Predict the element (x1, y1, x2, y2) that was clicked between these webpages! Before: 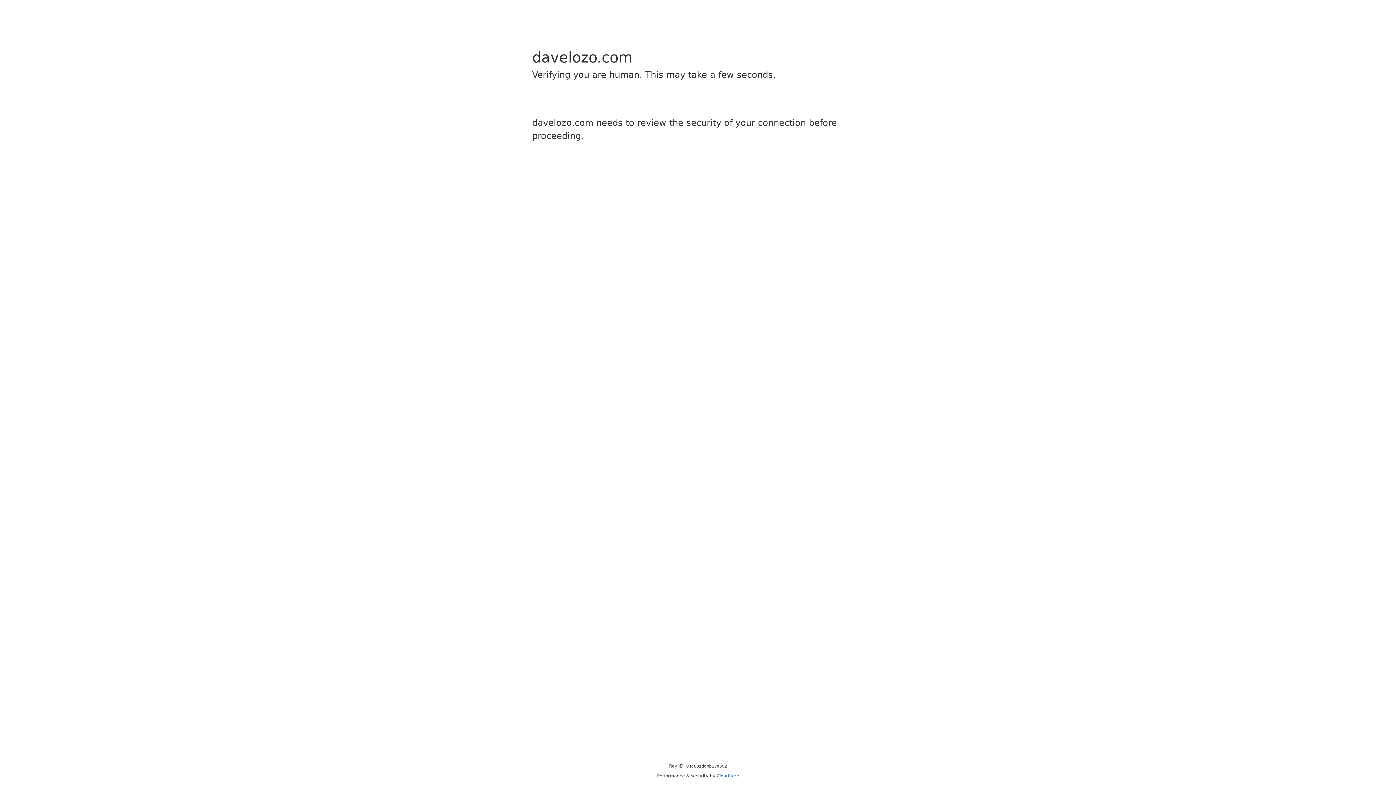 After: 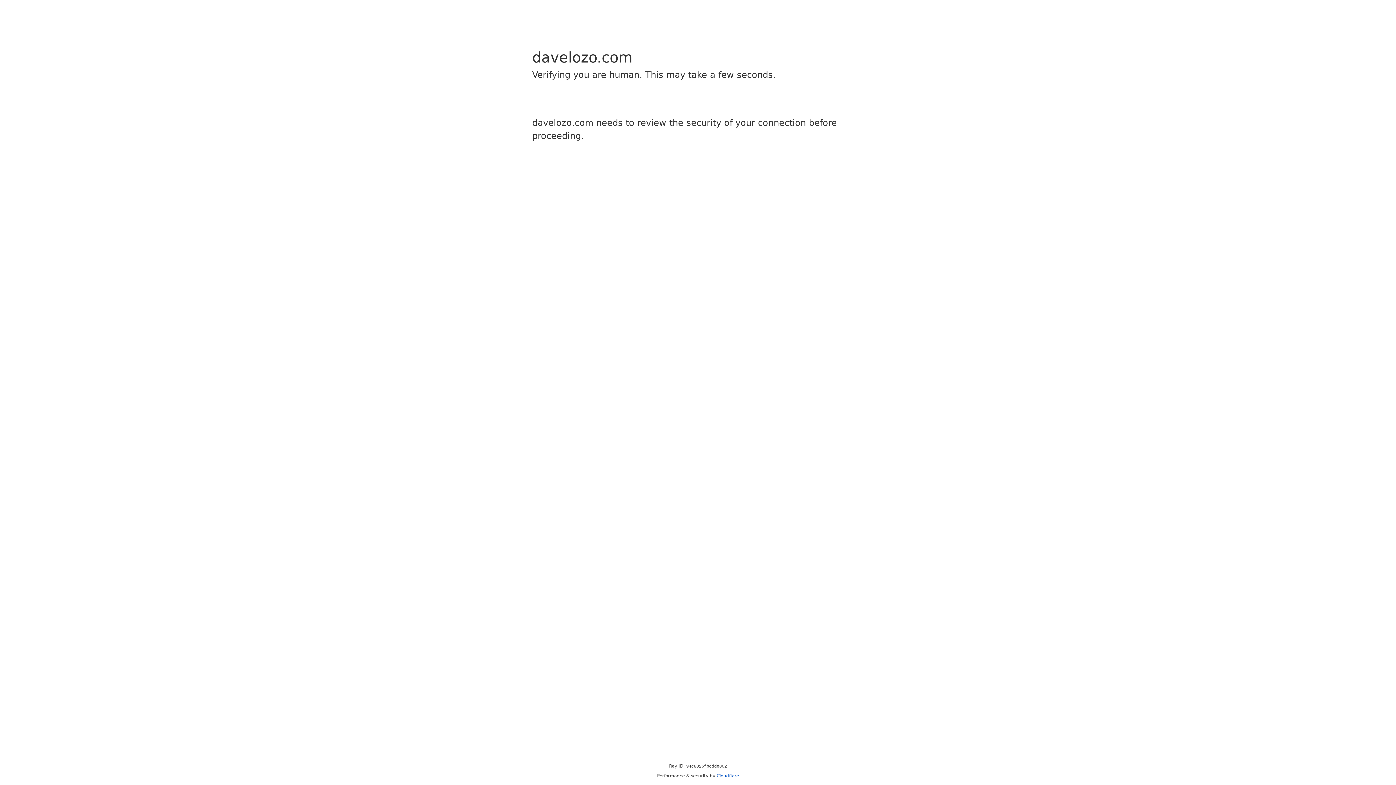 Action: label: Cloudflare bbox: (716, 773, 739, 778)